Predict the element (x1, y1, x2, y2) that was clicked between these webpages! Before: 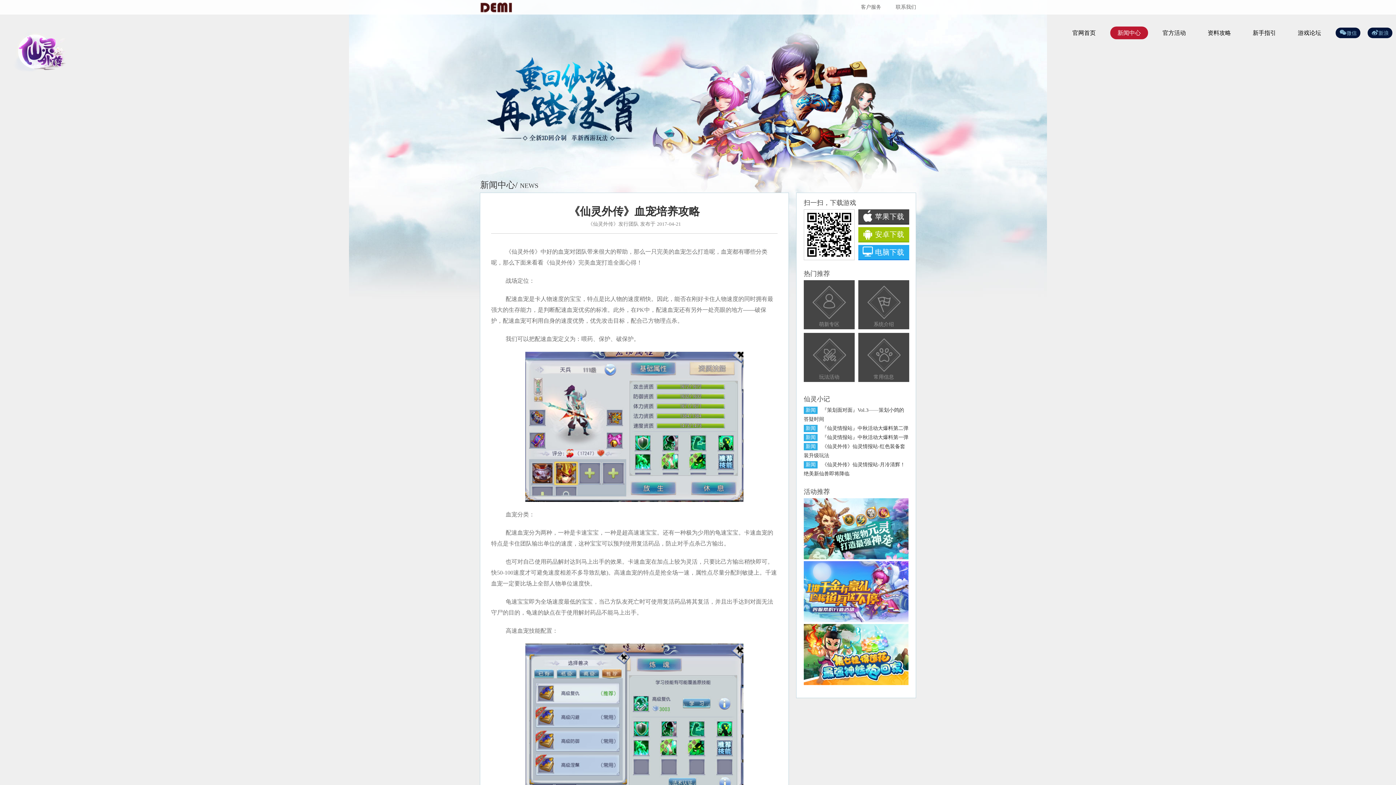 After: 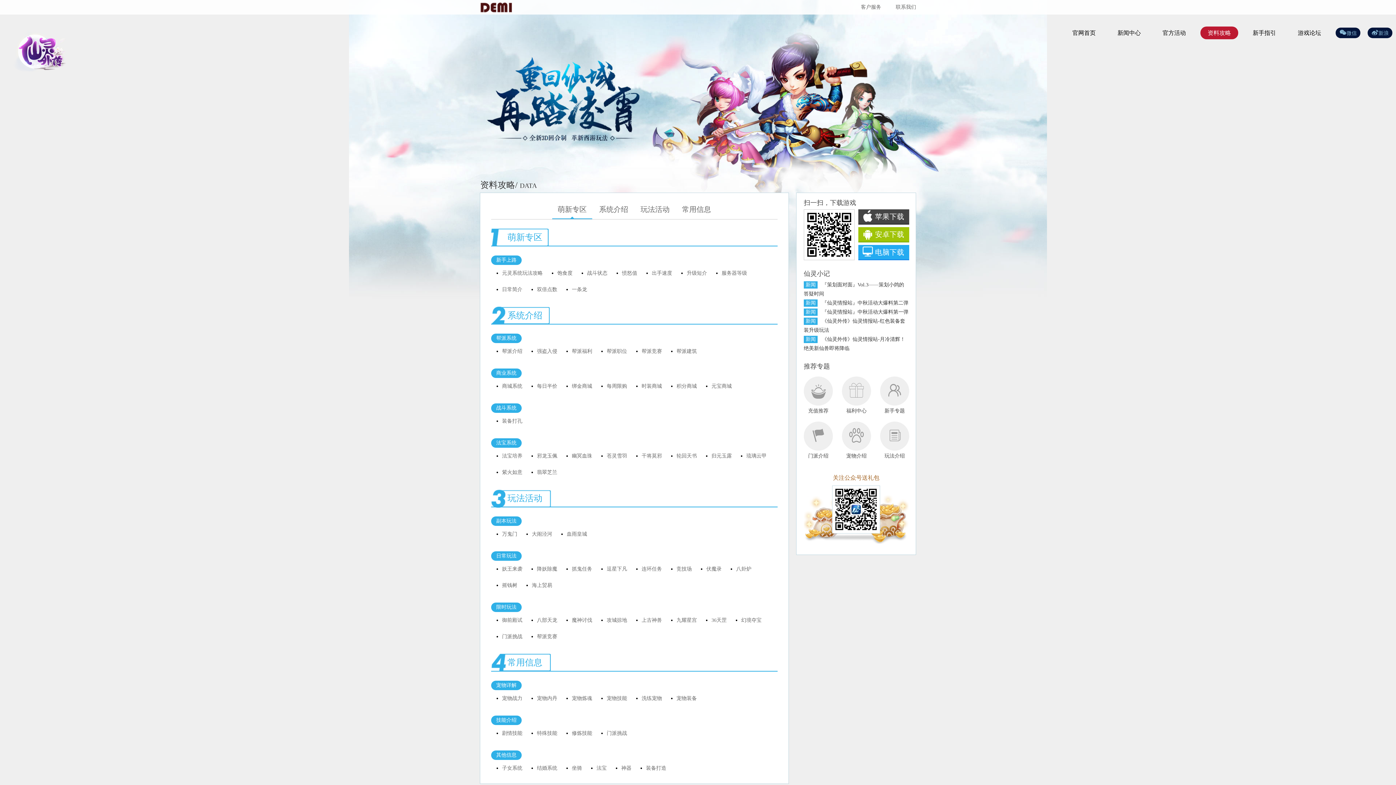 Action: label: 常用信息 bbox: (858, 333, 909, 382)